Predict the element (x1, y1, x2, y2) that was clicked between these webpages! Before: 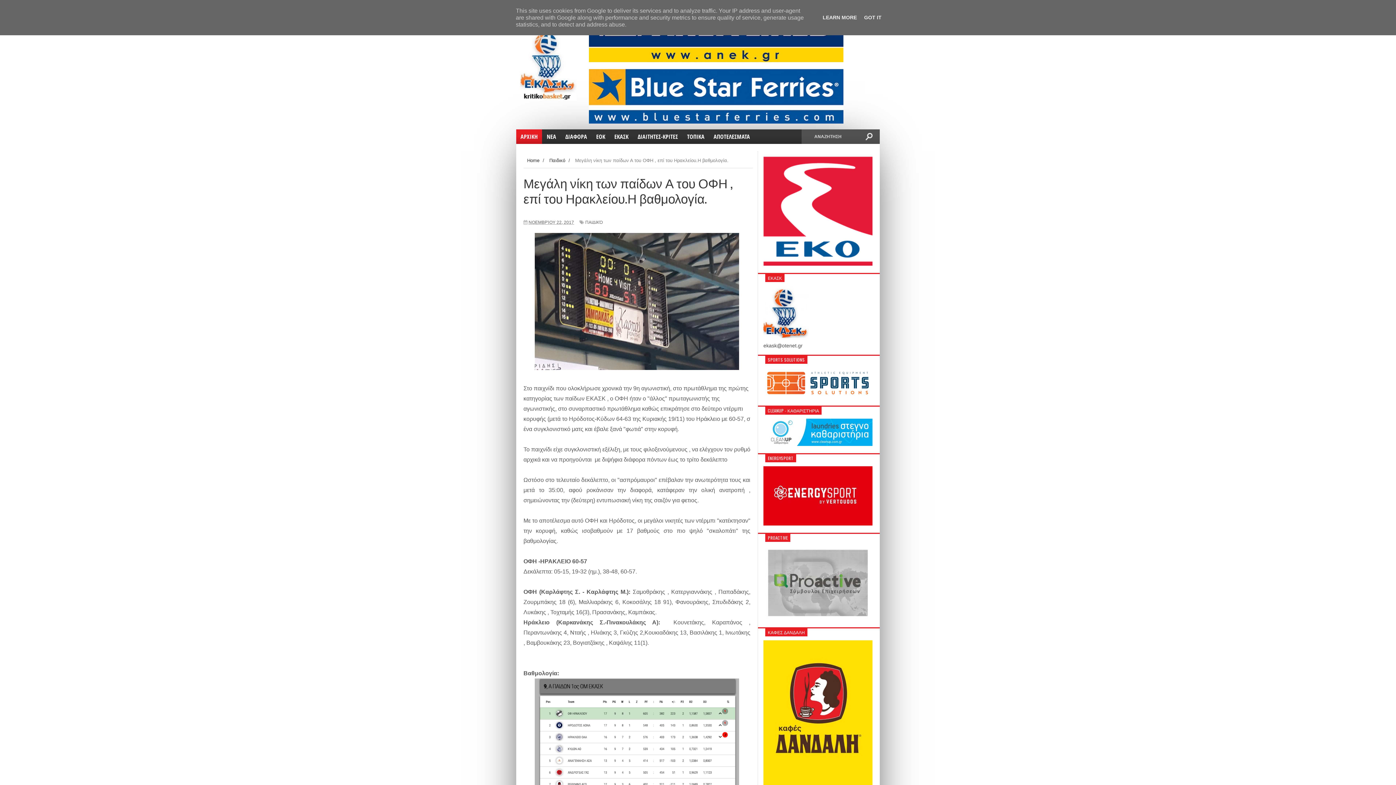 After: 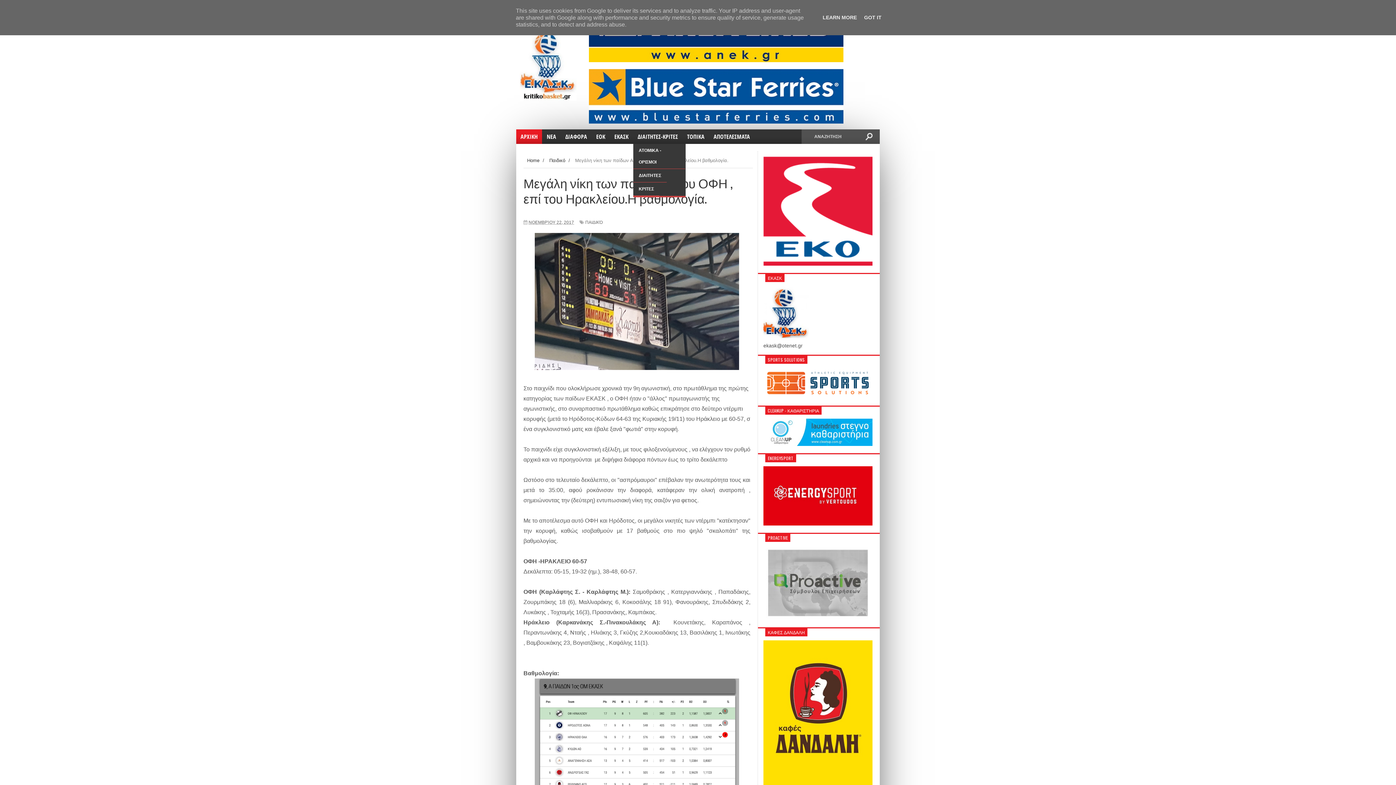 Action: bbox: (633, 129, 682, 144) label: ΔΙΑΙΤΗΤΕΣ-ΚΡΙΤΕΣ